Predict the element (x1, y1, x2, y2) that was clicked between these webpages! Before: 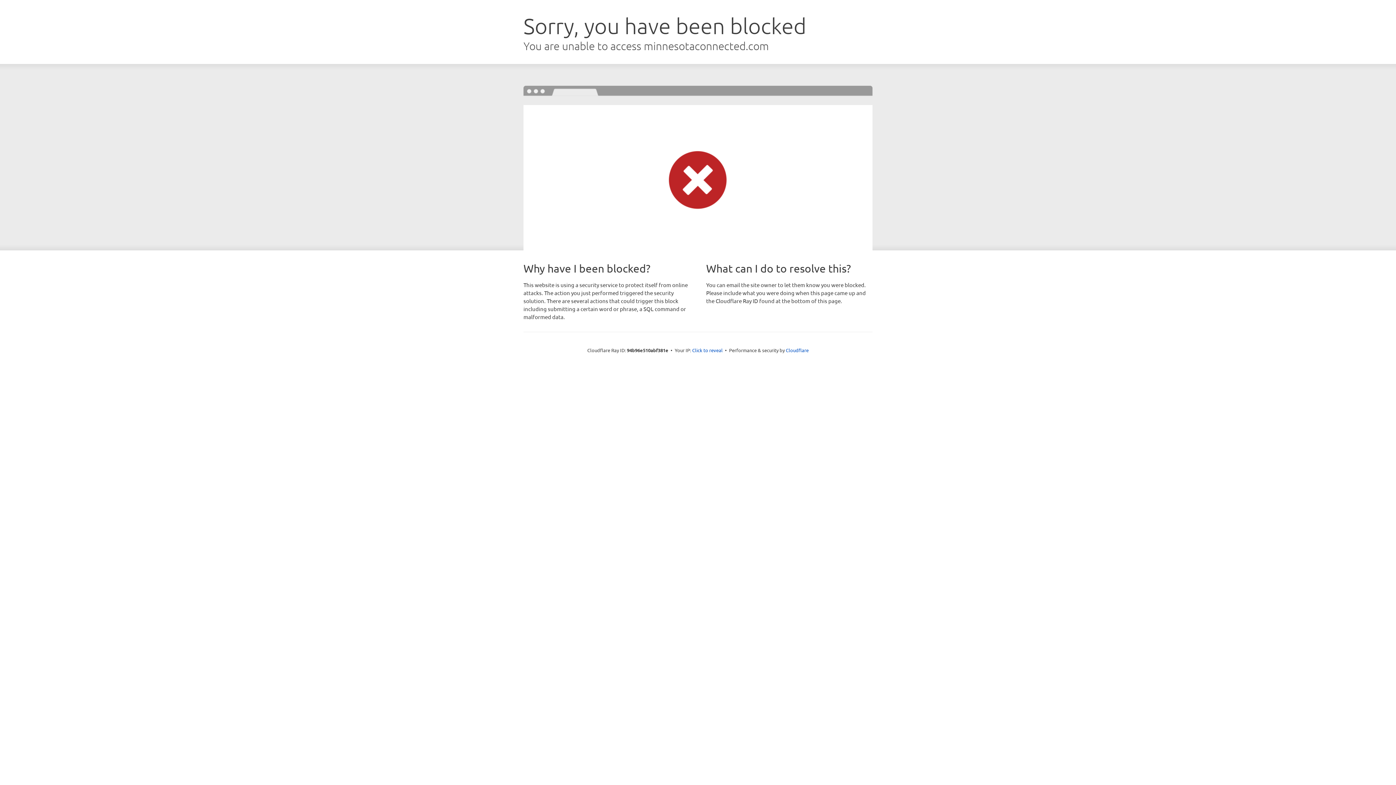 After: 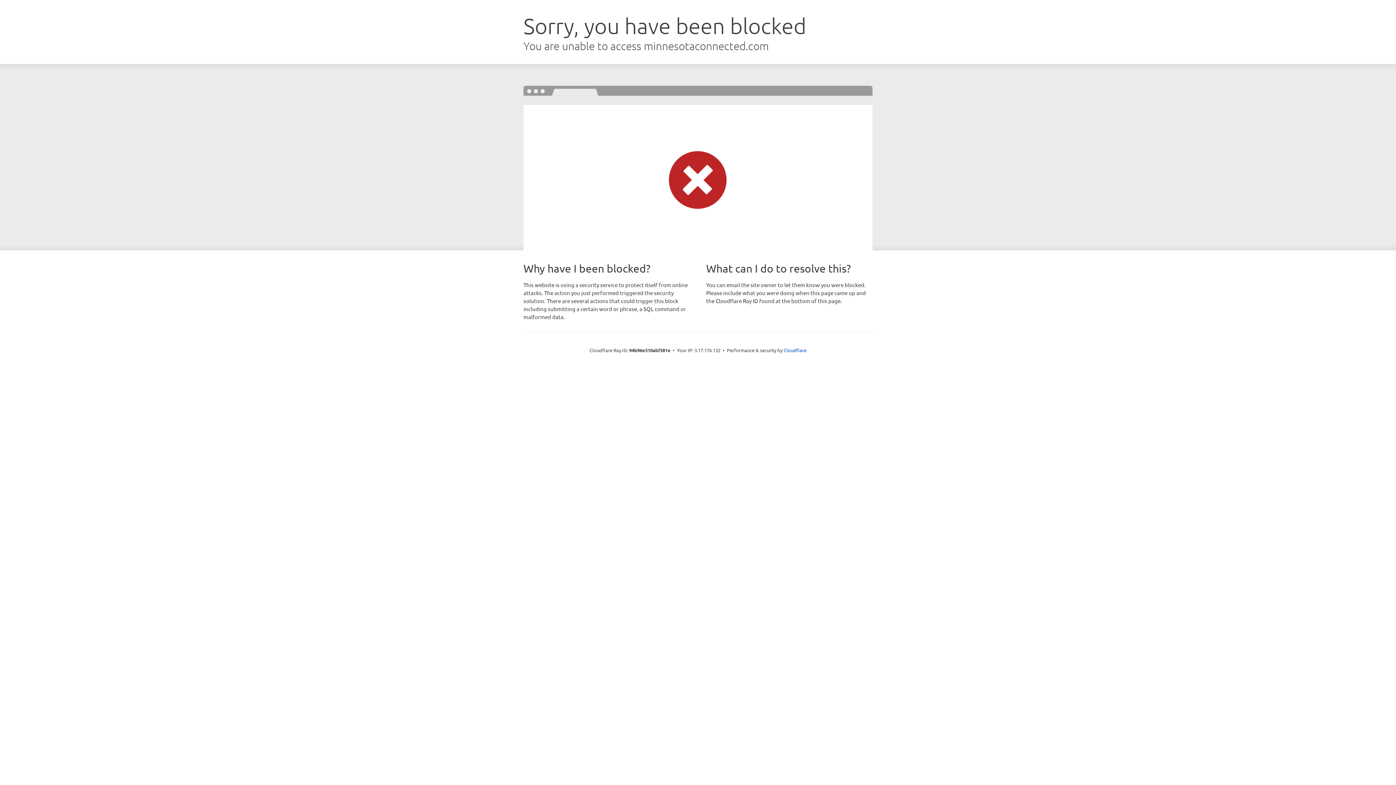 Action: label: Click to reveal bbox: (692, 346, 722, 353)